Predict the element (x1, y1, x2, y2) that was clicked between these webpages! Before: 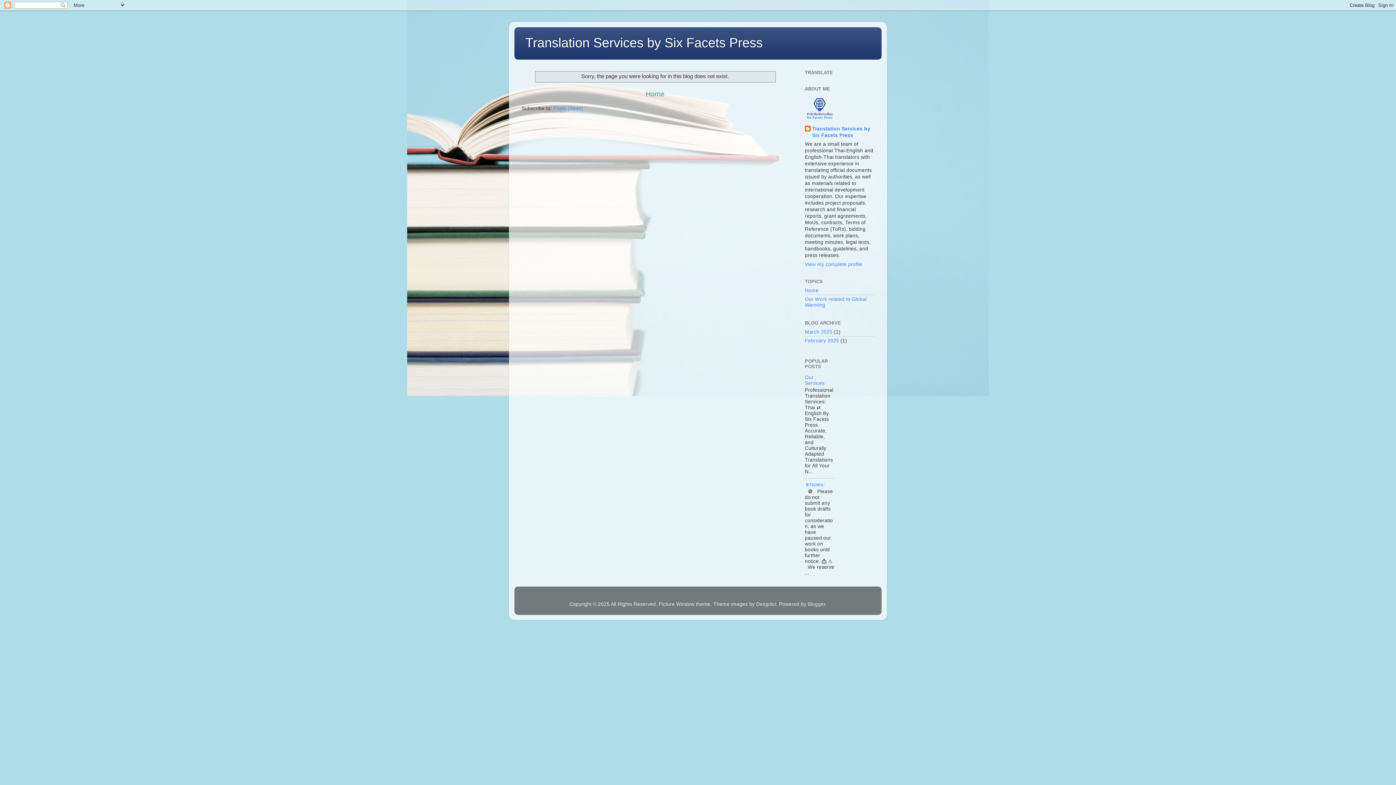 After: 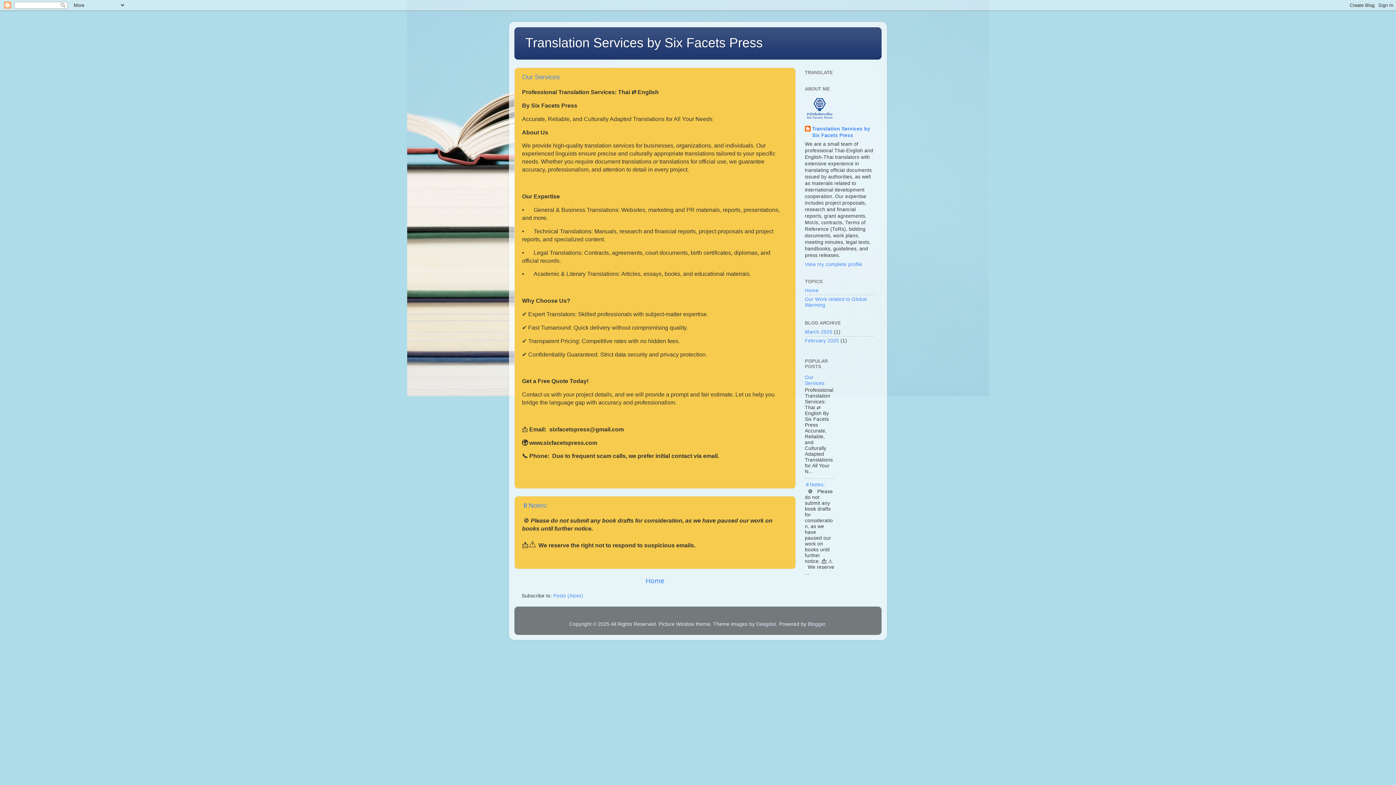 Action: bbox: (645, 90, 664, 97) label: Home